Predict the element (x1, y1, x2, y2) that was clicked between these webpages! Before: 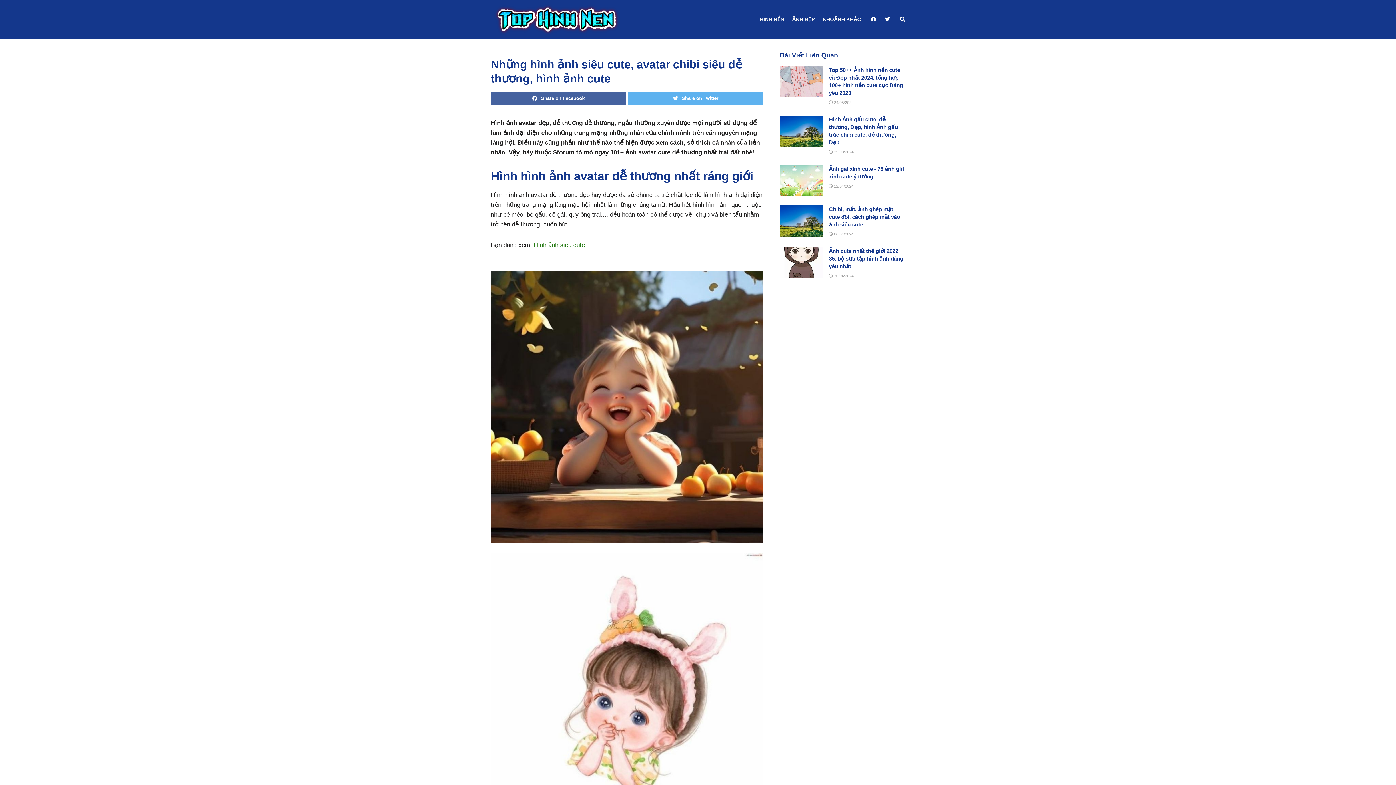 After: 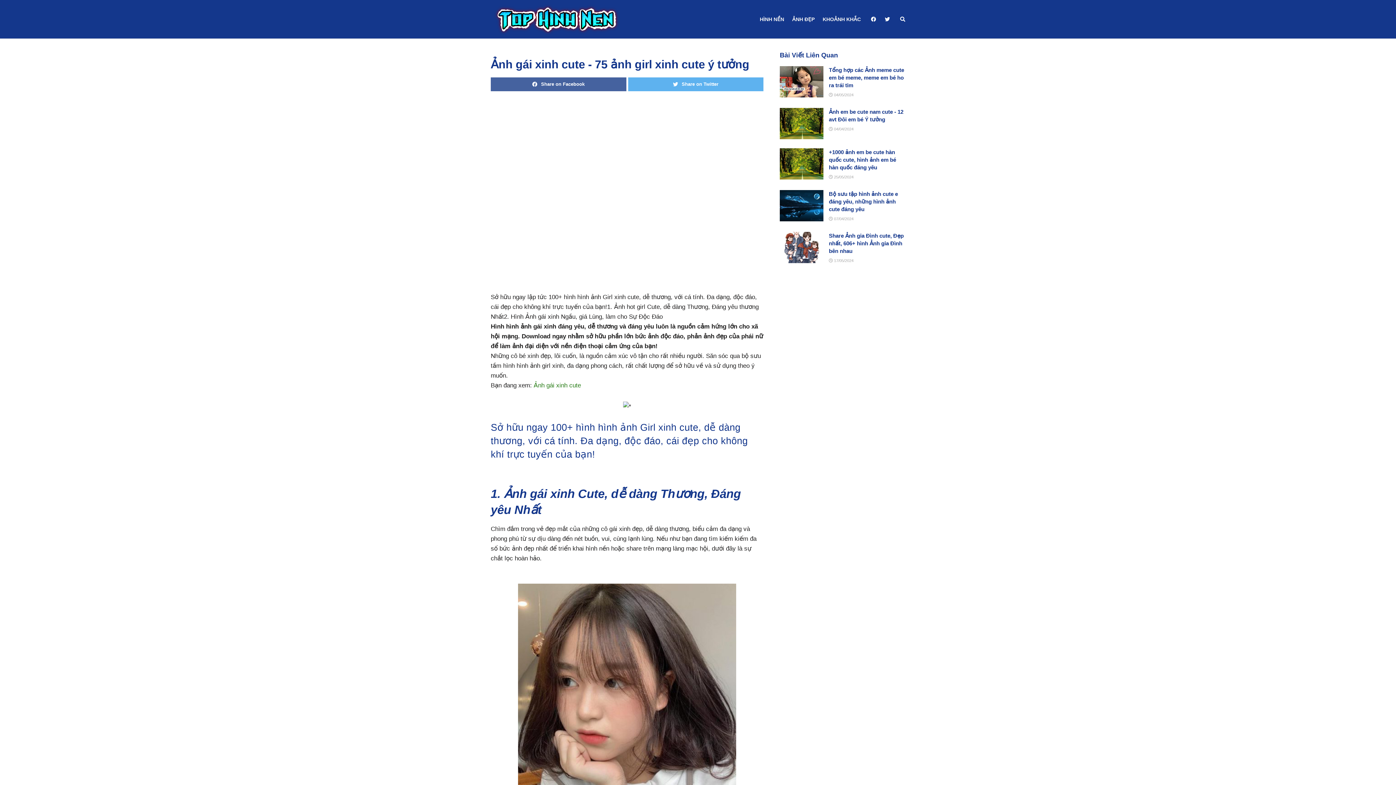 Action: bbox: (780, 165, 823, 196)